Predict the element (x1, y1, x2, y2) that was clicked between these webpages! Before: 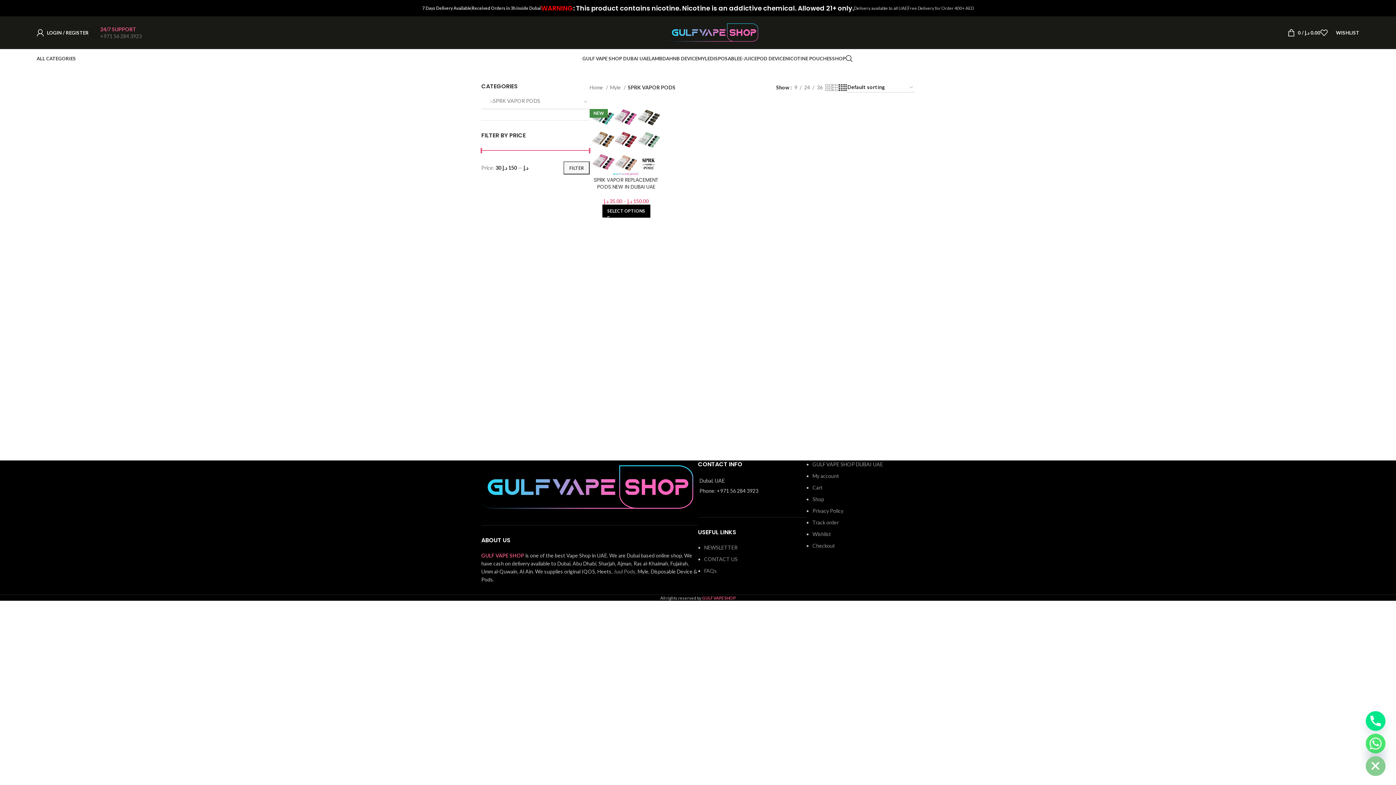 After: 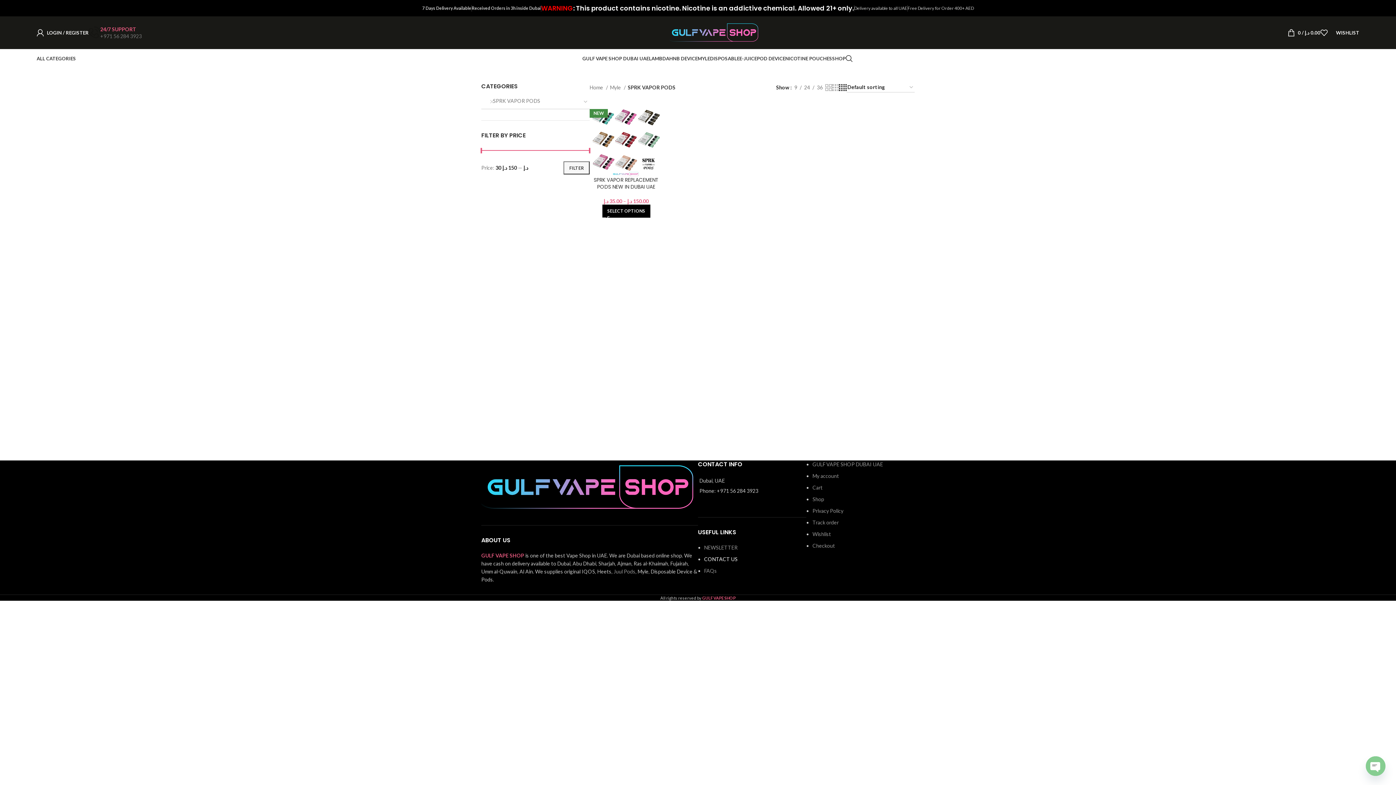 Action: bbox: (704, 556, 737, 562) label: CONTACT US